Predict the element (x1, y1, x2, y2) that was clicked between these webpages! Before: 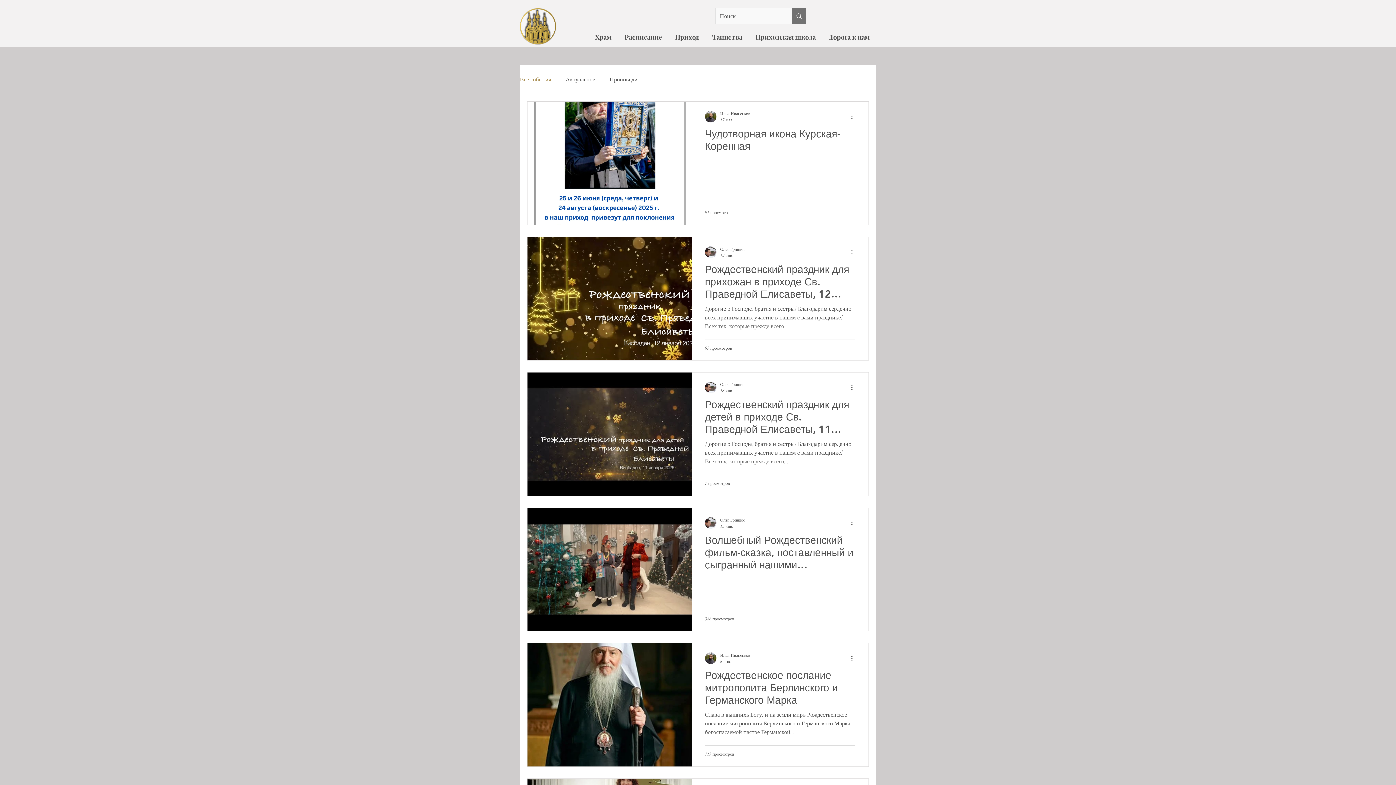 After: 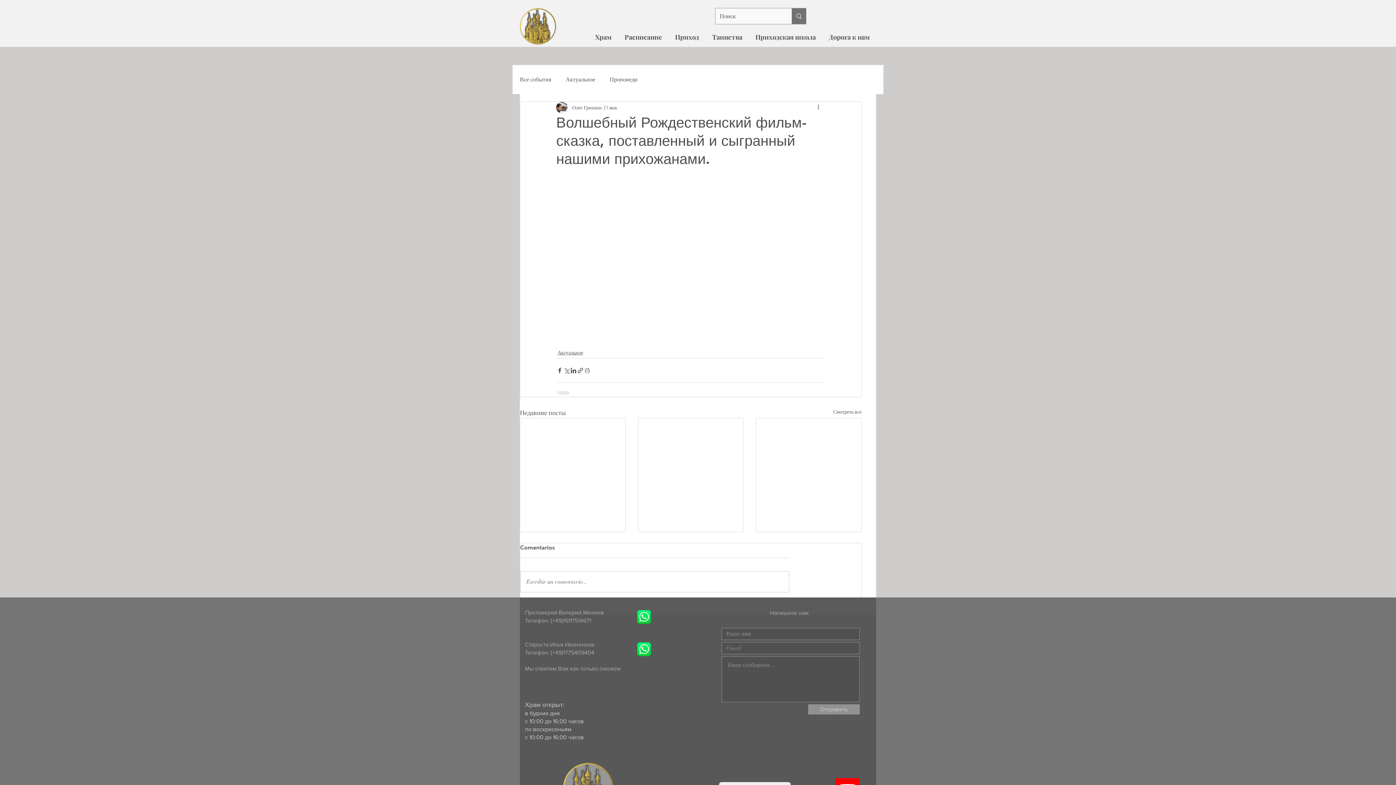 Action: bbox: (705, 533, 855, 575) label: Волшебный Рождественский фильм-сказка, поставленный и сыгранный нашими прихожанами.